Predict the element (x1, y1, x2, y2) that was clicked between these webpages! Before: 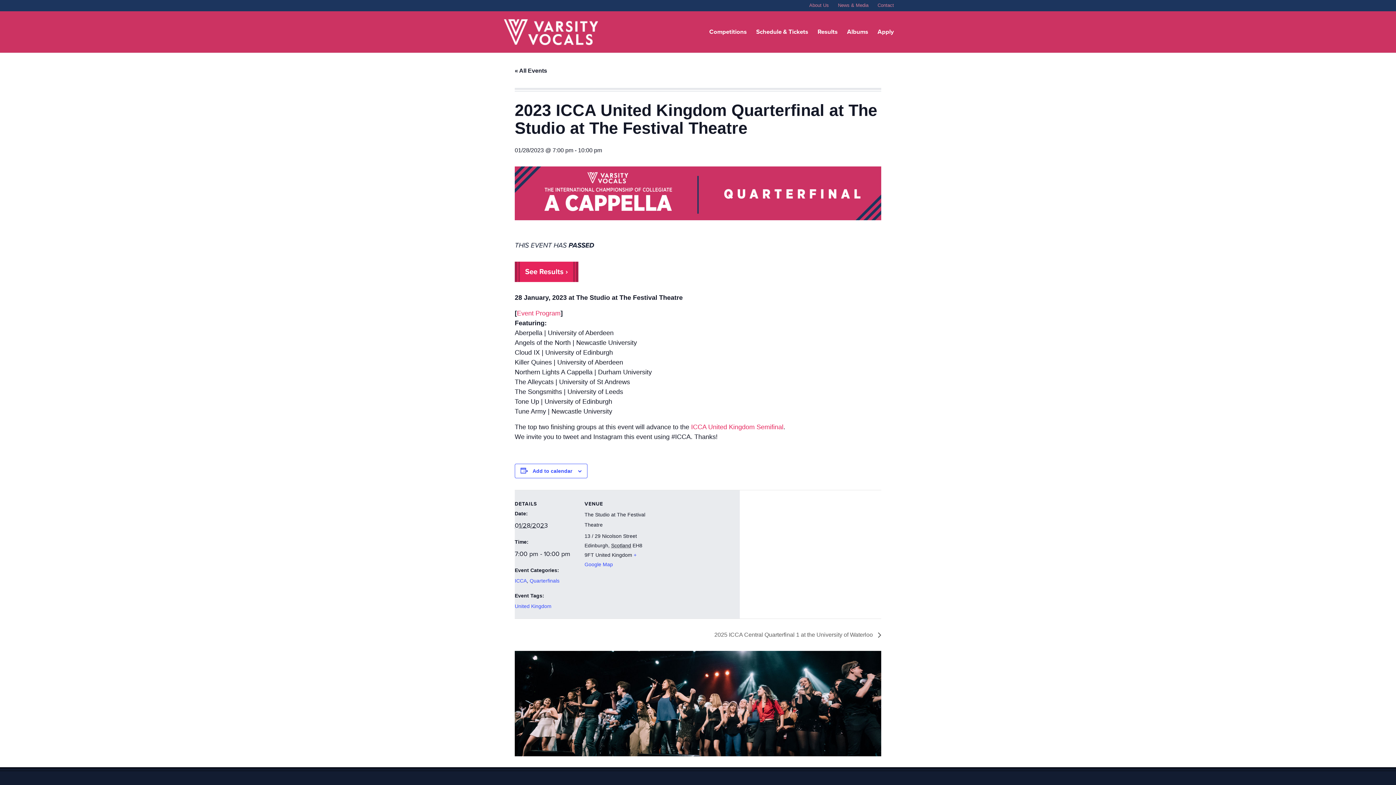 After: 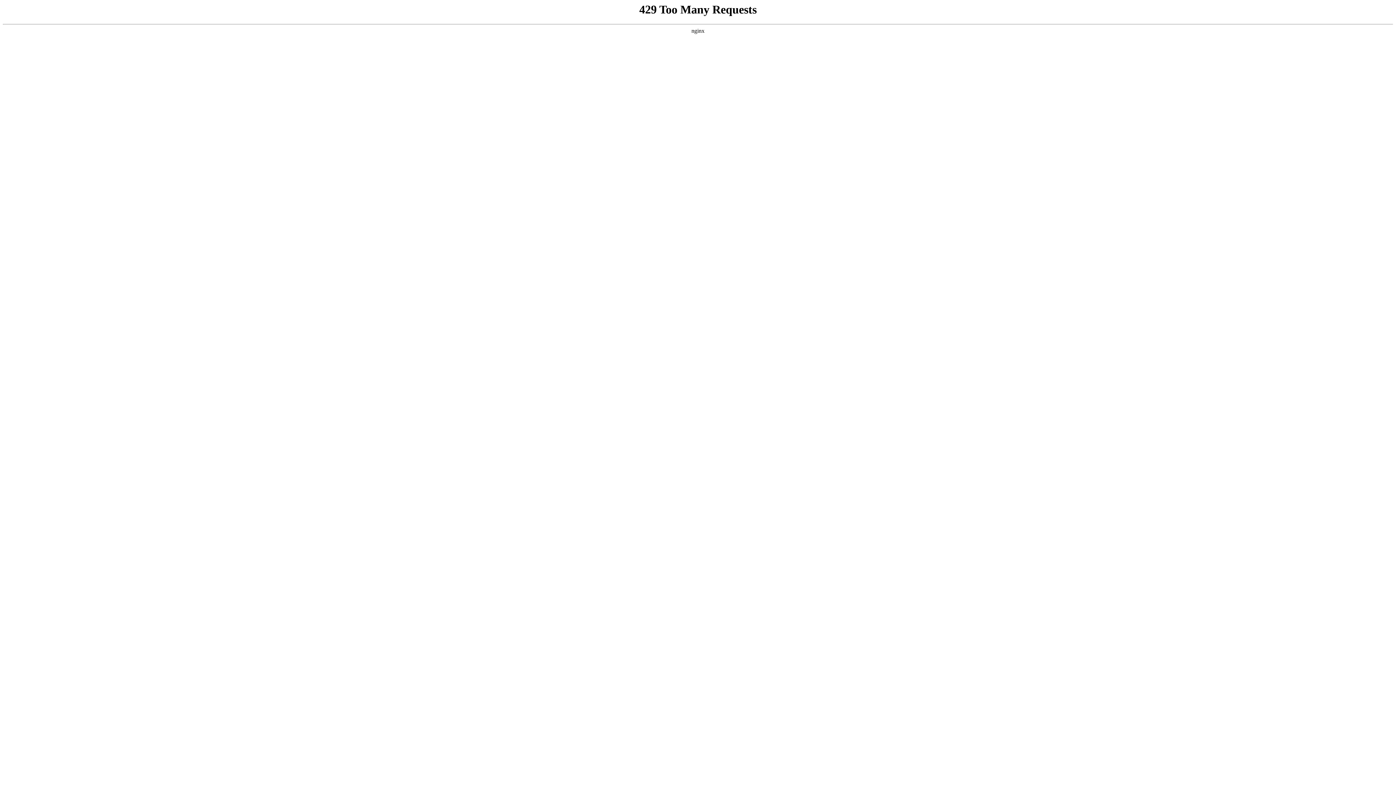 Action: bbox: (514, 603, 551, 609) label: United Kingdom